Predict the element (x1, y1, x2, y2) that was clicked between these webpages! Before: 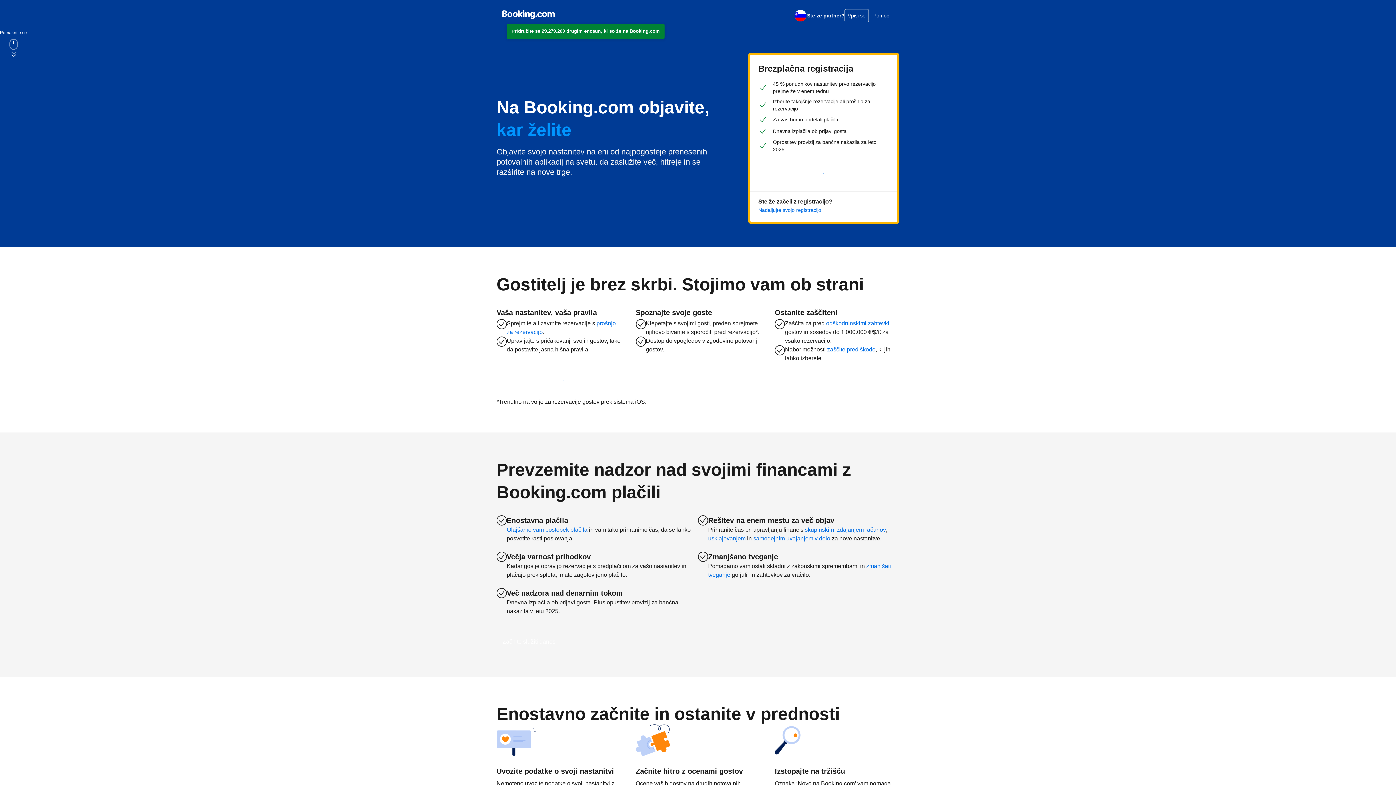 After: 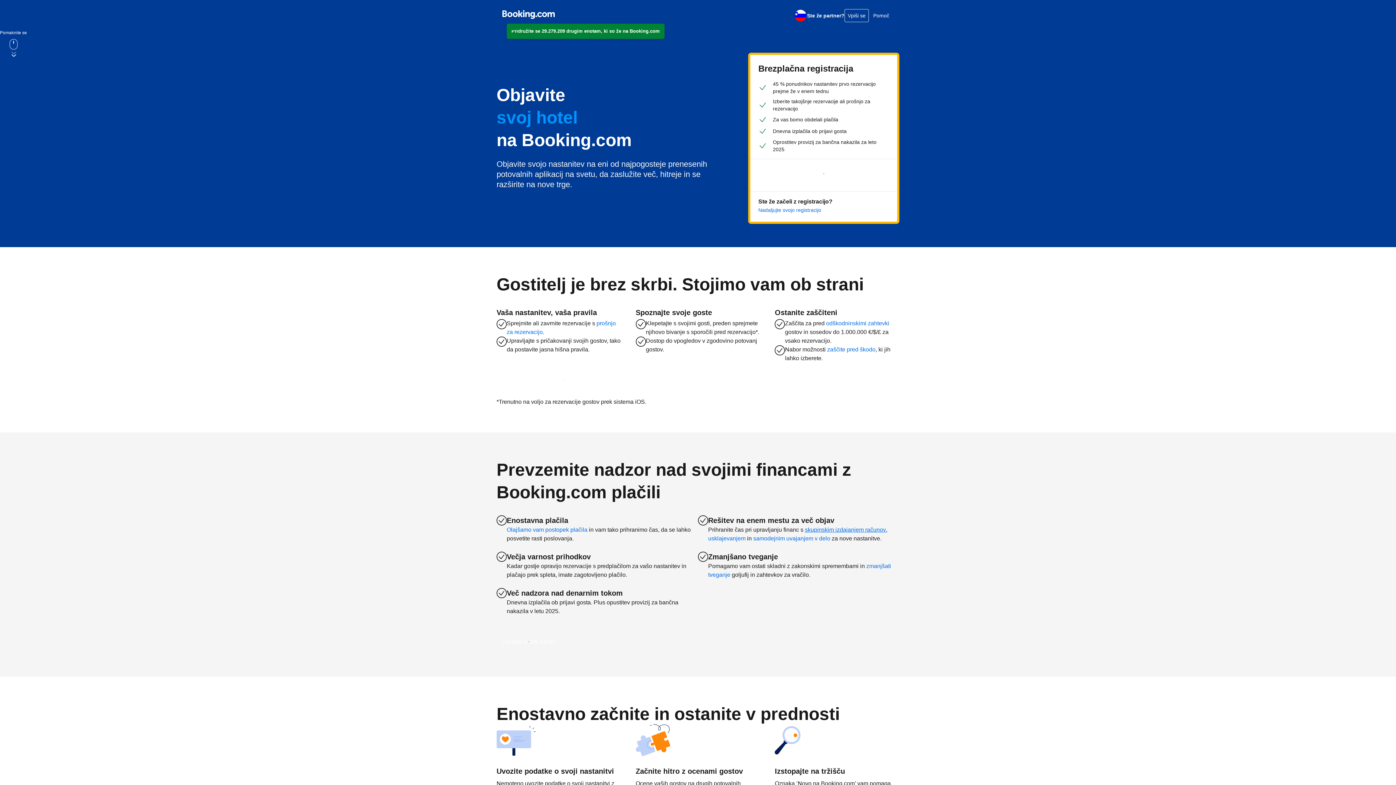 Action: label: skupinskim izdajanjem računov bbox: (805, 526, 886, 533)